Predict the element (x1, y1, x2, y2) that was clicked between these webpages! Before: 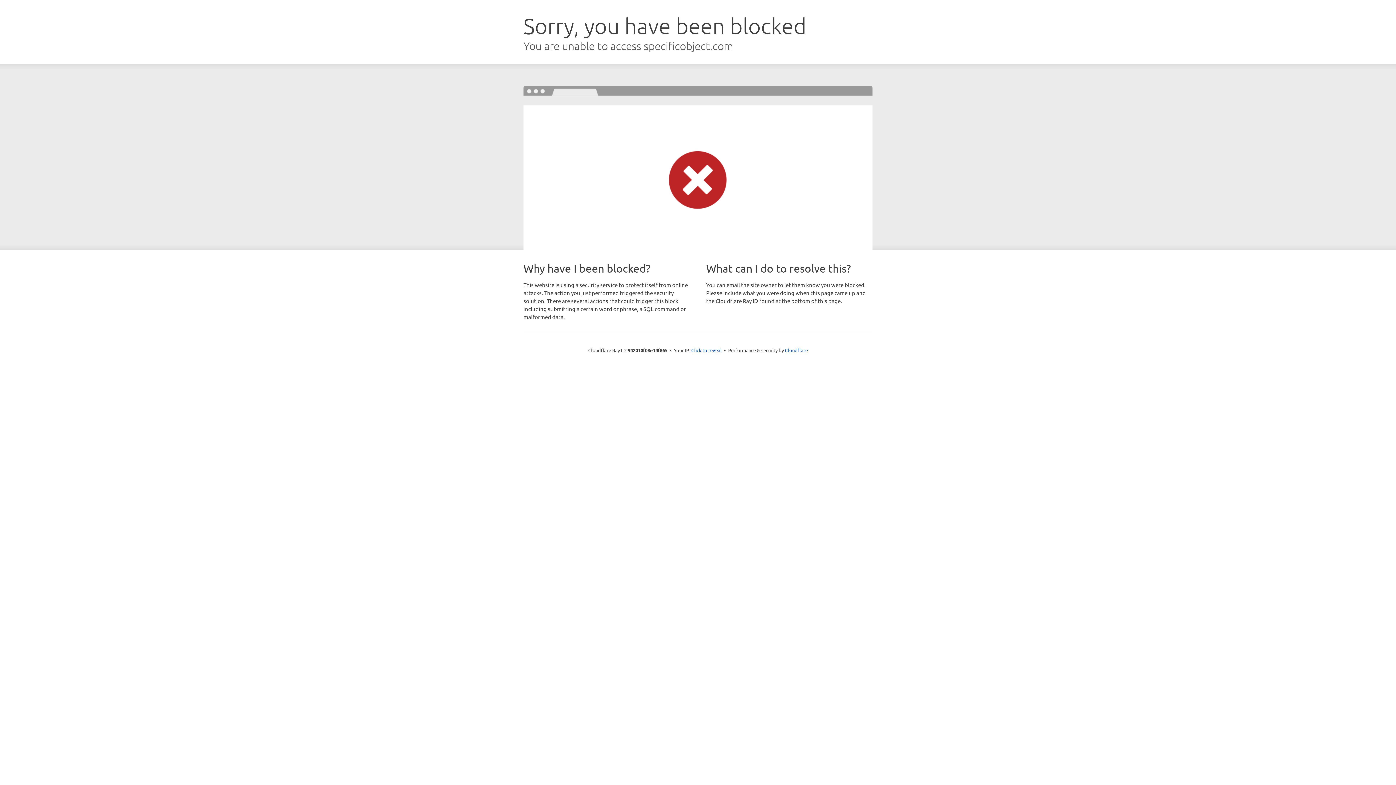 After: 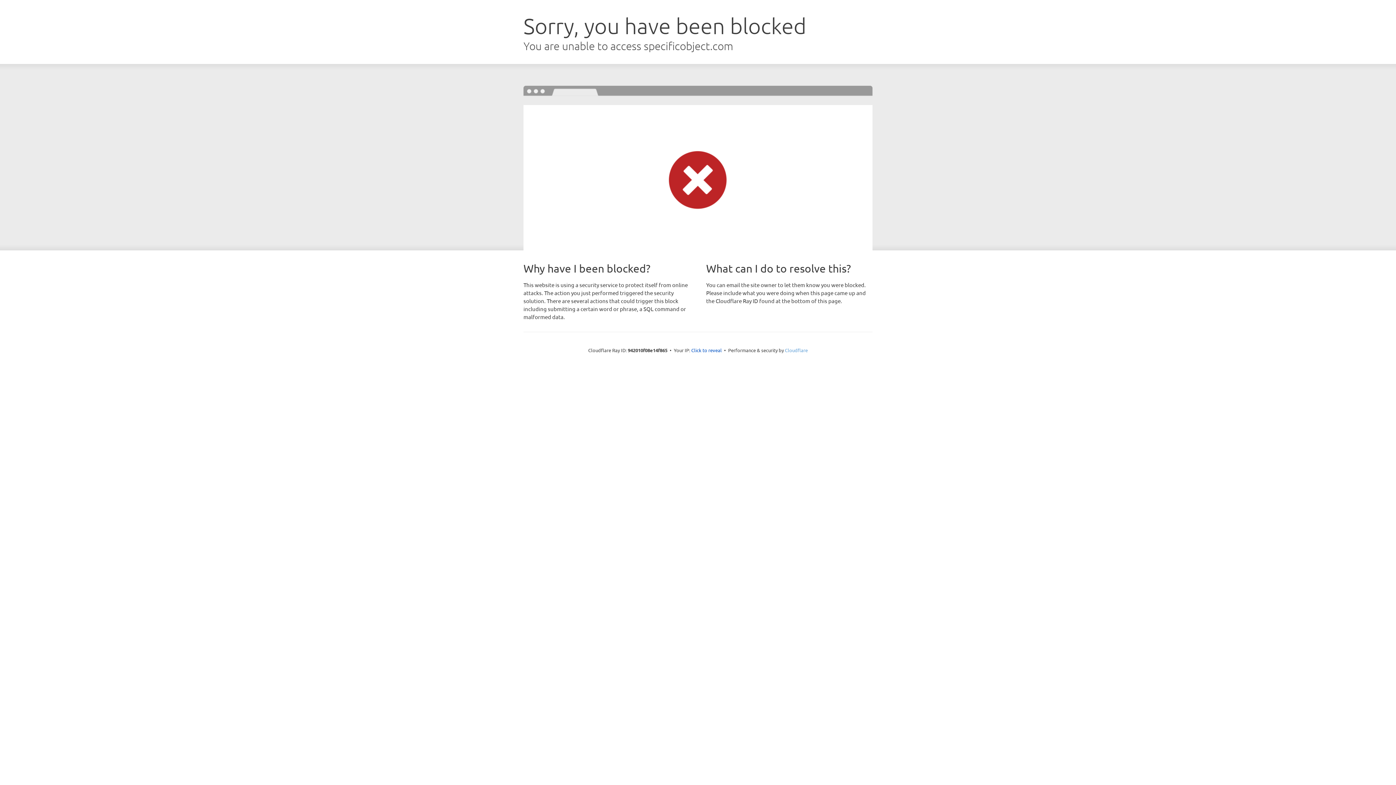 Action: label: Cloudflare bbox: (785, 347, 808, 353)